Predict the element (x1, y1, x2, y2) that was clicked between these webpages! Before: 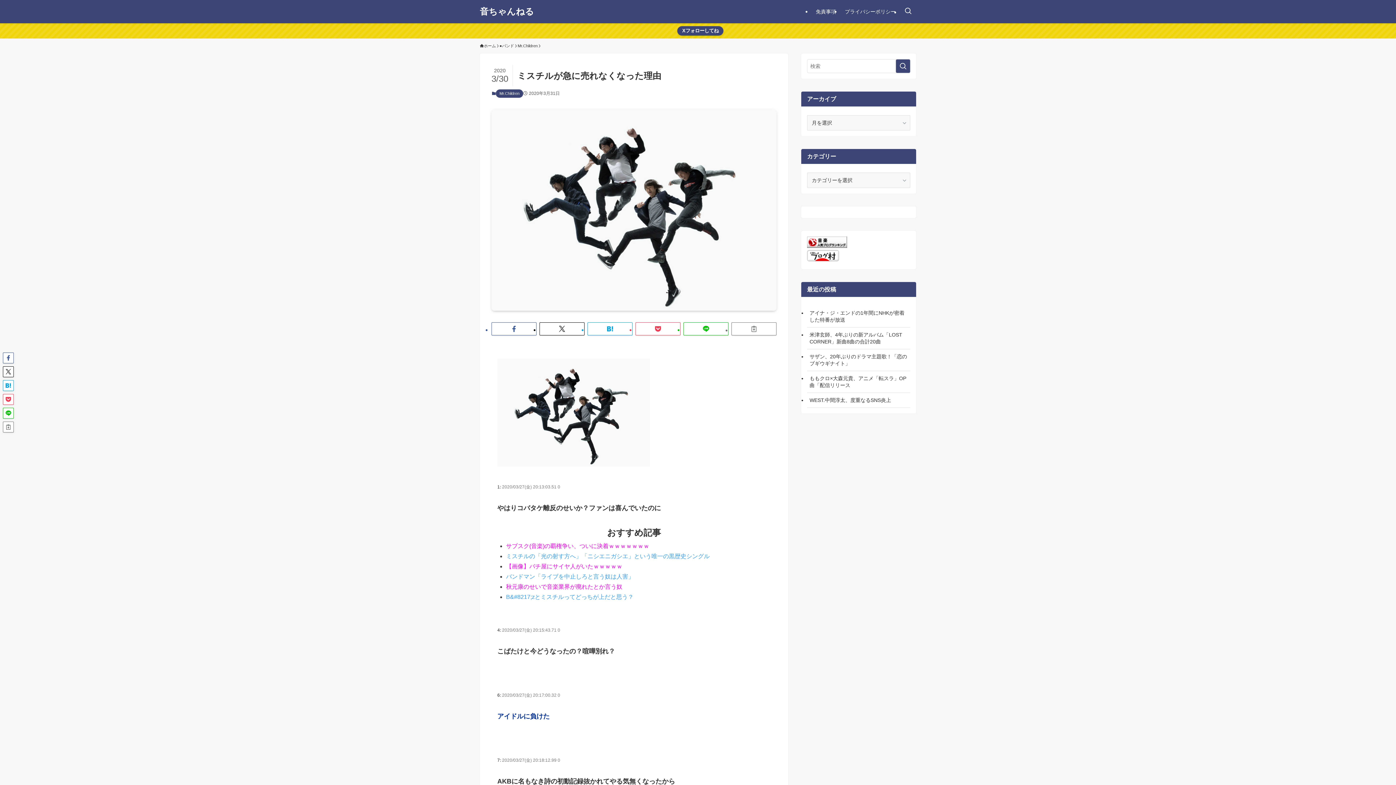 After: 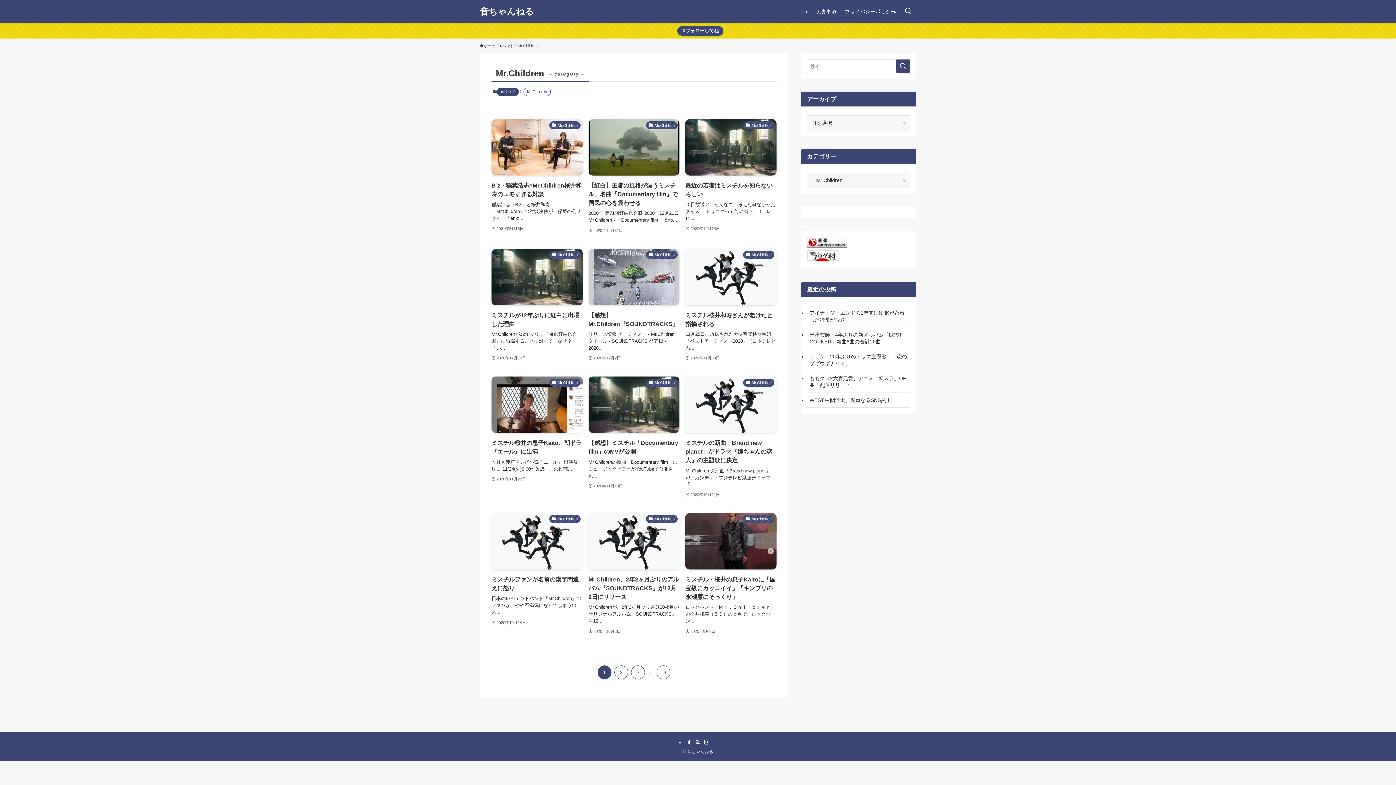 Action: label: Mr.Children bbox: (517, 42, 537, 49)